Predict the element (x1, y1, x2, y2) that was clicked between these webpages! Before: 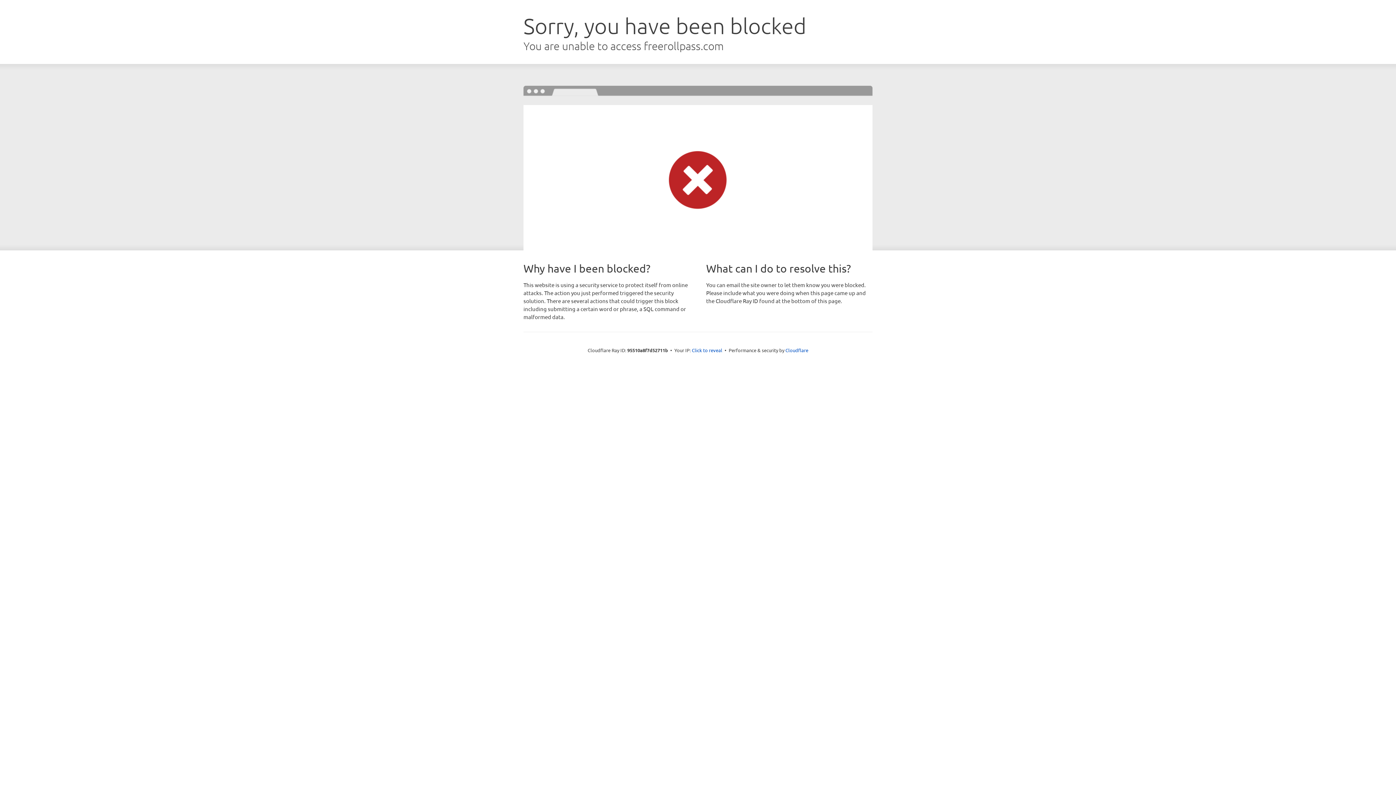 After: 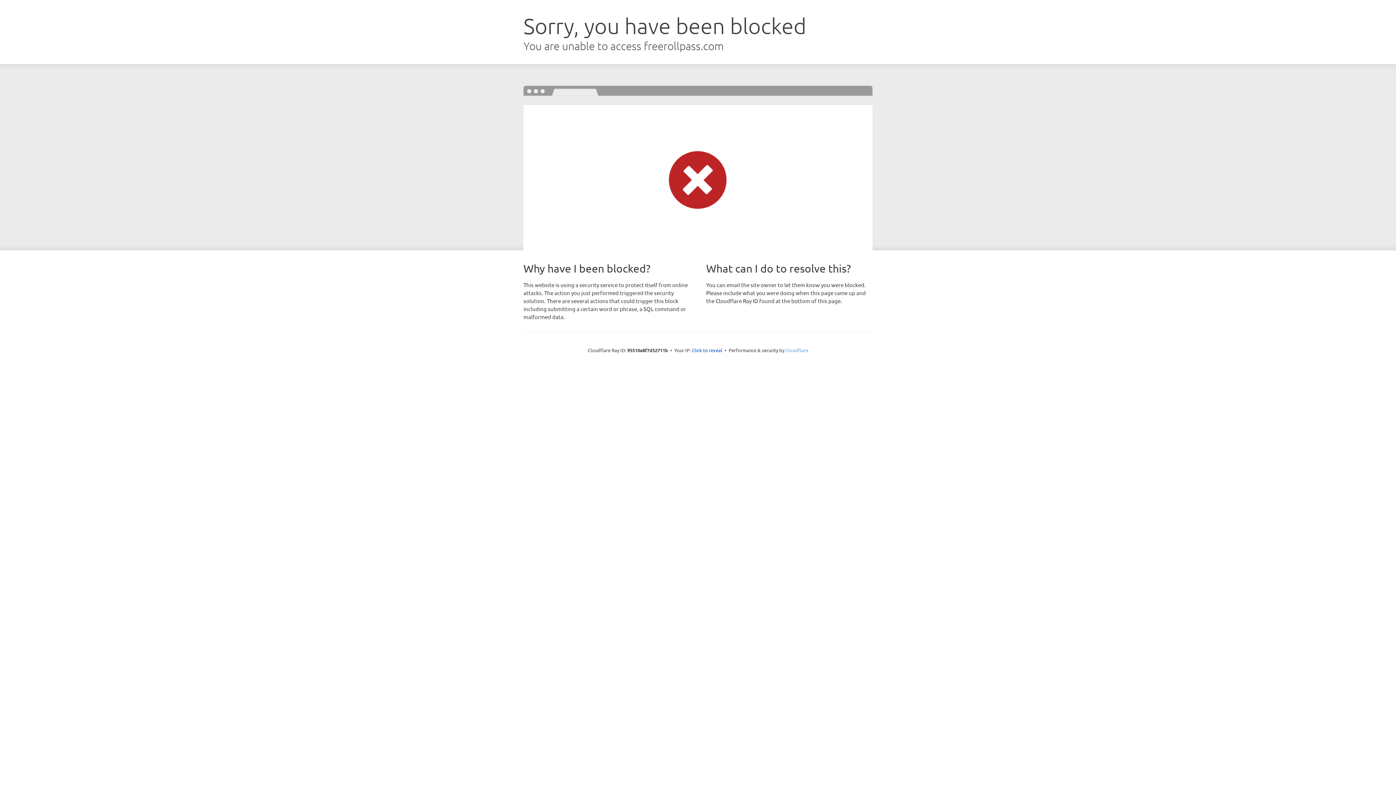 Action: label: Cloudflare bbox: (785, 347, 808, 353)